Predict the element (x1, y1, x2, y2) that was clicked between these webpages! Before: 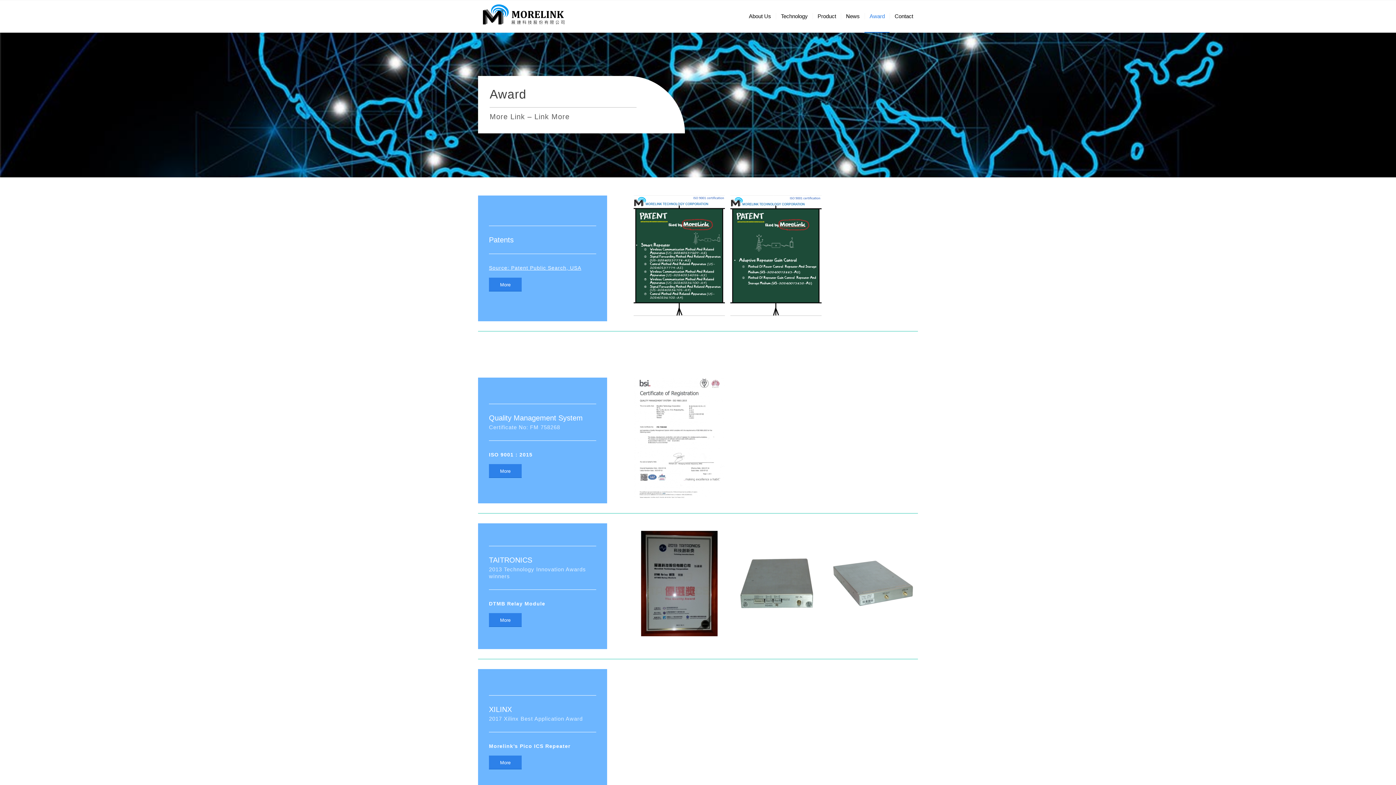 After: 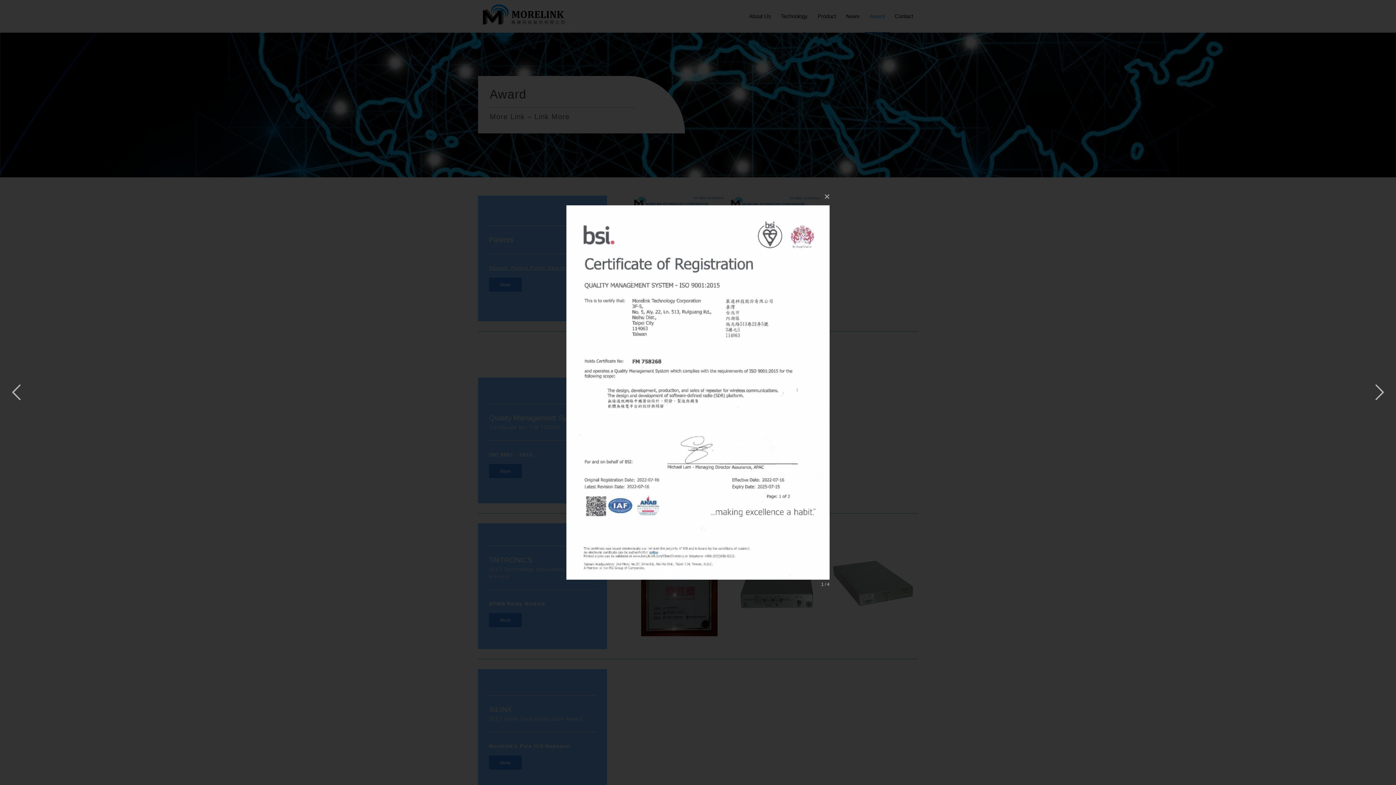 Action: bbox: (489, 464, 521, 478) label: More